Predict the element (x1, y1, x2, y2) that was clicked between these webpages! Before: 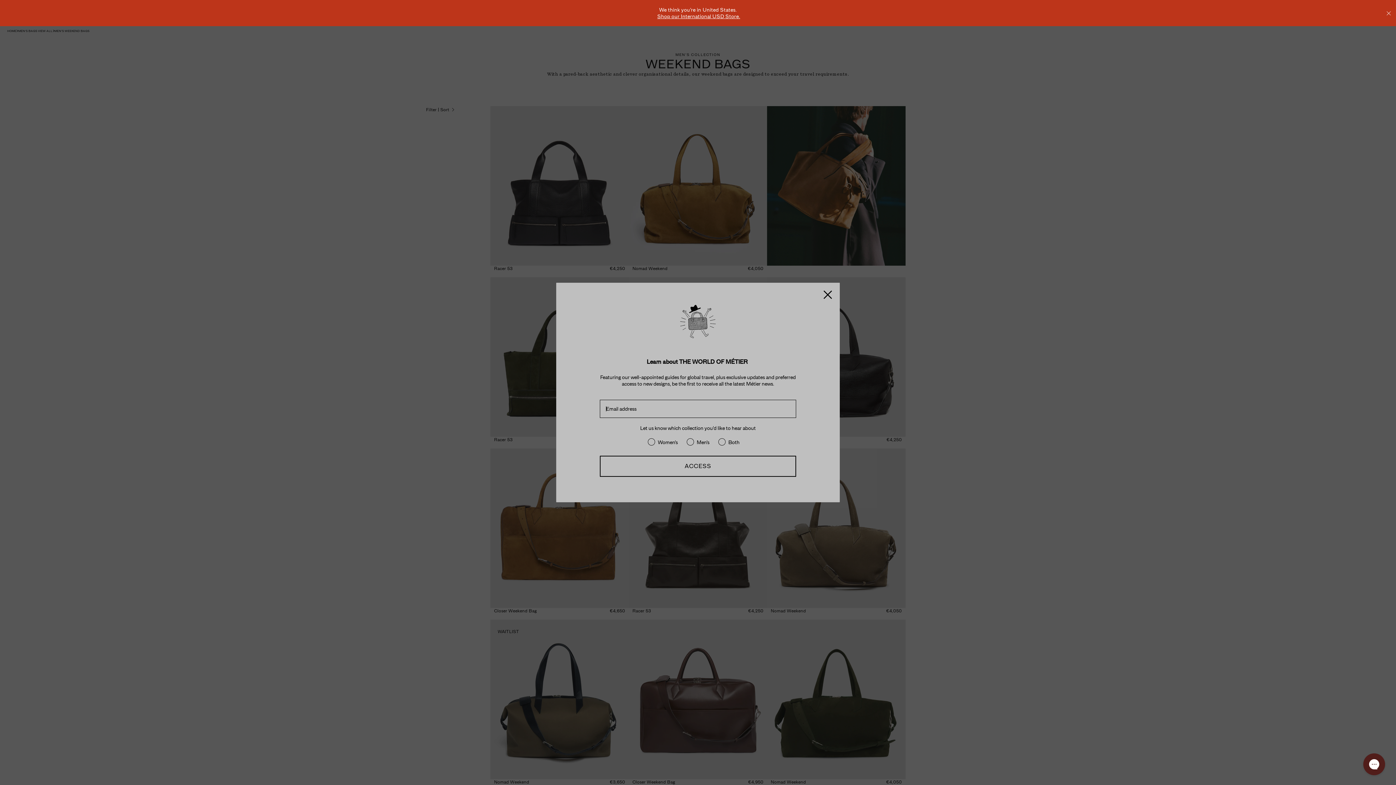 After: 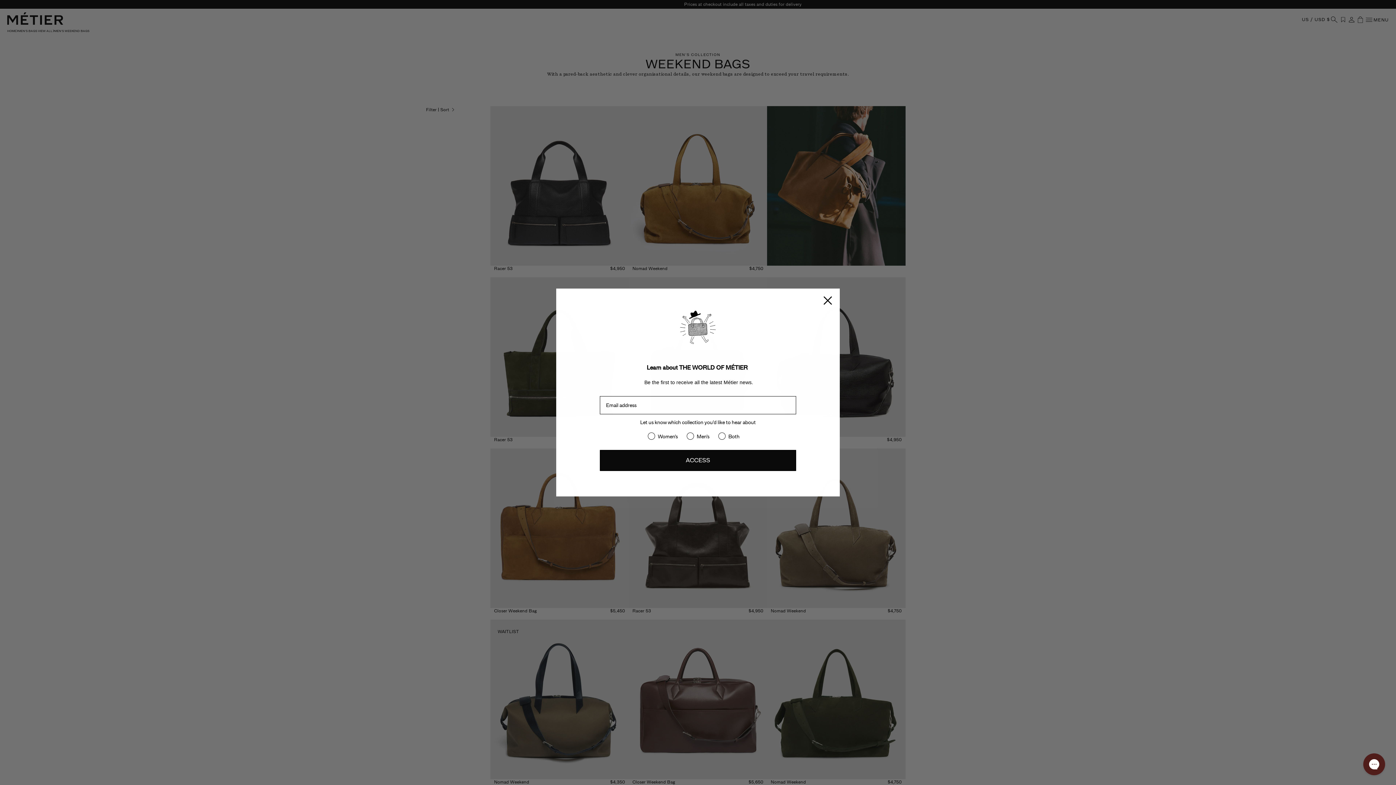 Action: label: Shop our International USD Store. bbox: (657, 13, 740, 19)